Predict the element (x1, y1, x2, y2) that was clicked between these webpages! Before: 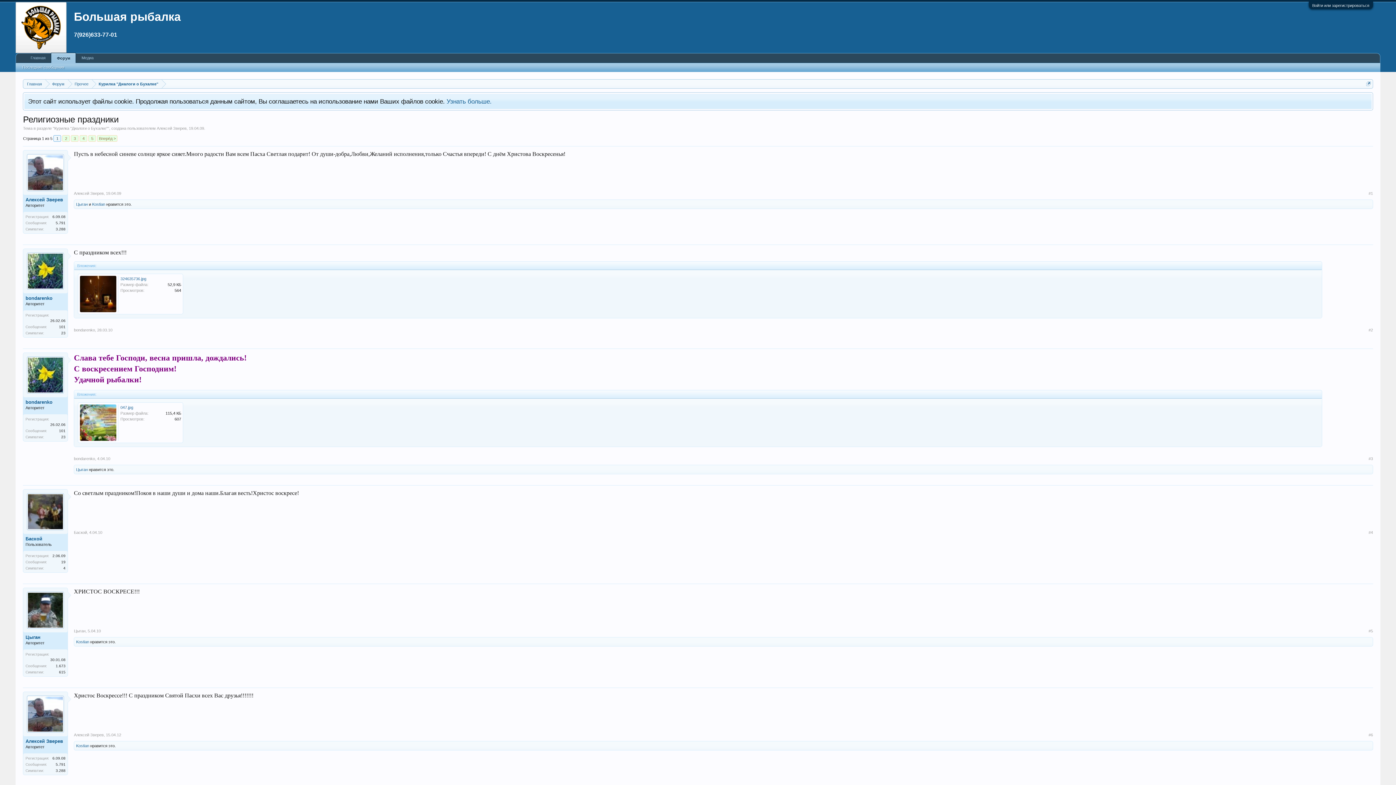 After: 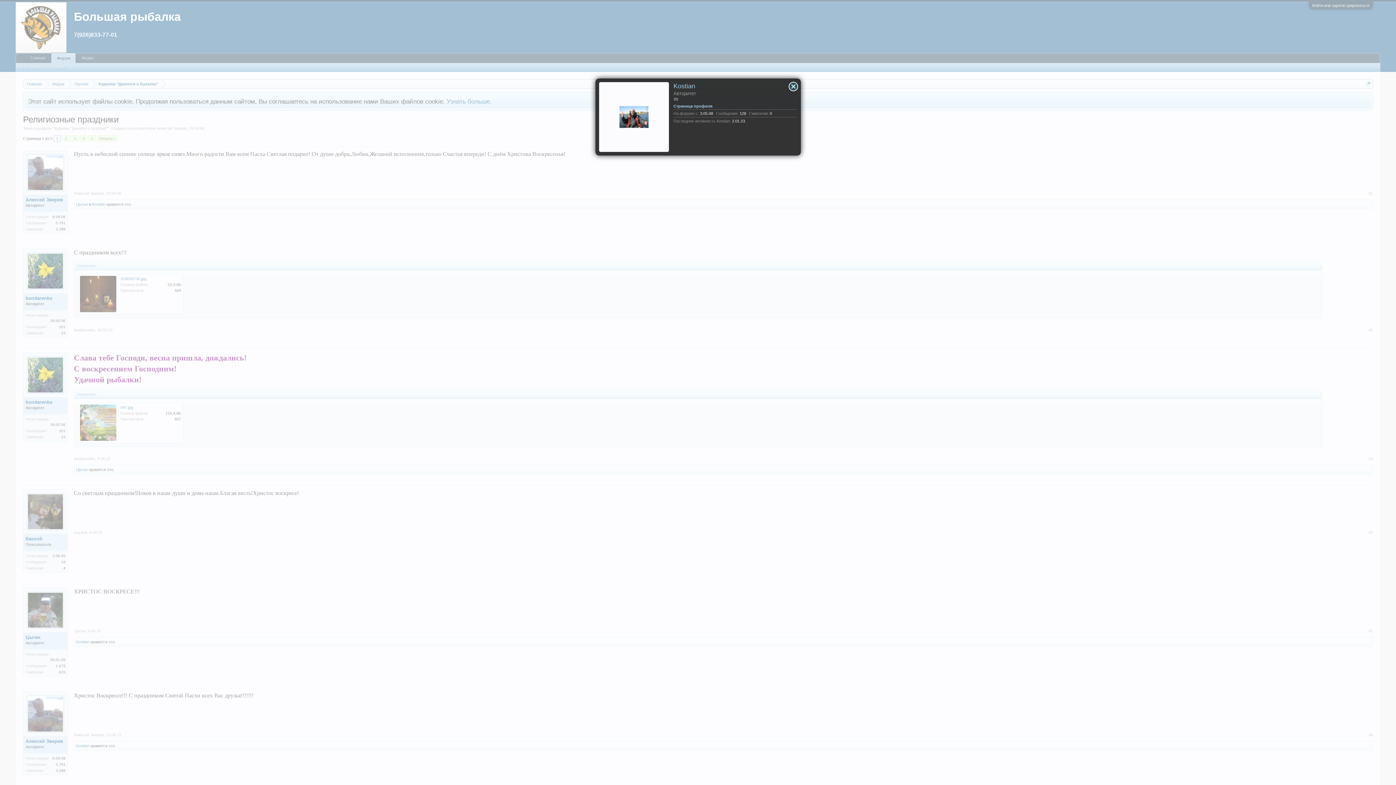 Action: bbox: (76, 640, 89, 644) label: Kostian